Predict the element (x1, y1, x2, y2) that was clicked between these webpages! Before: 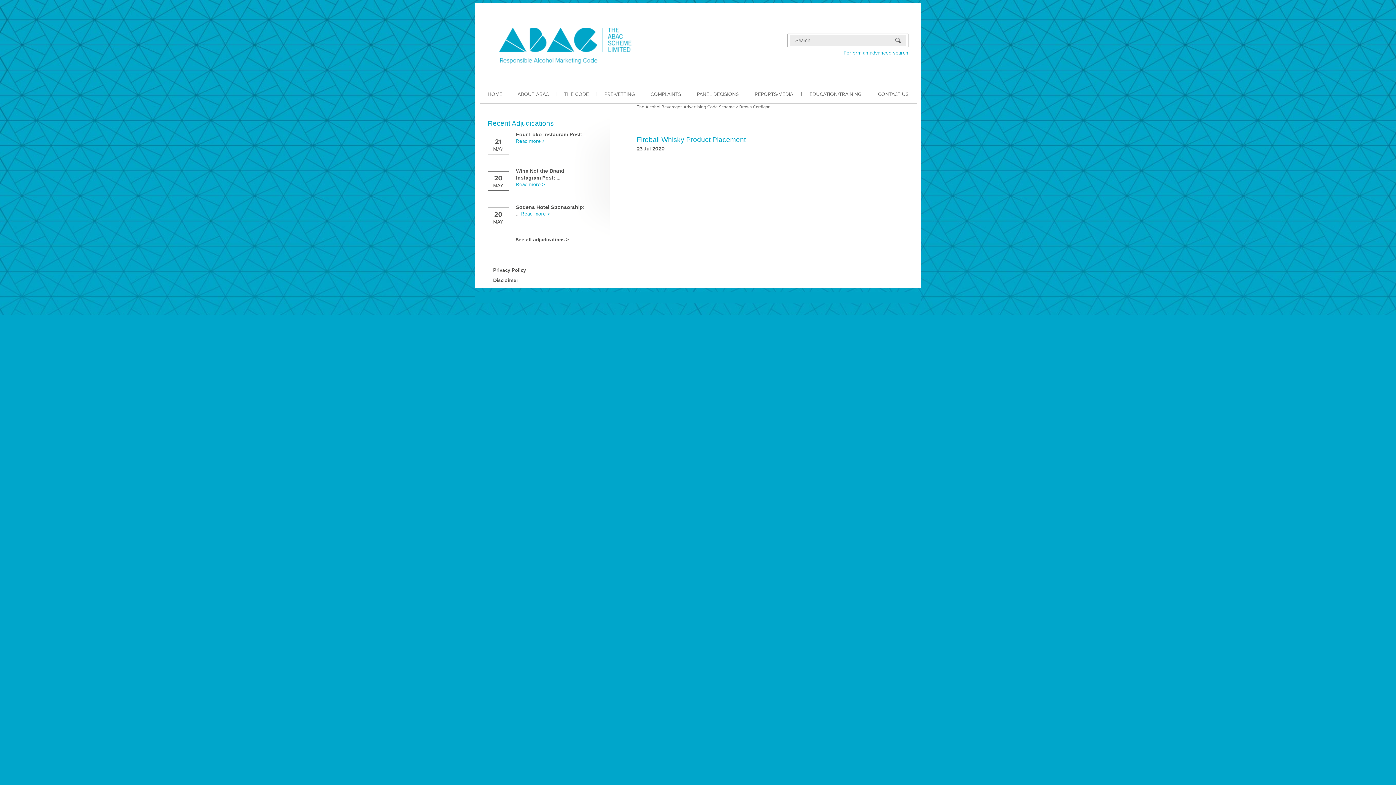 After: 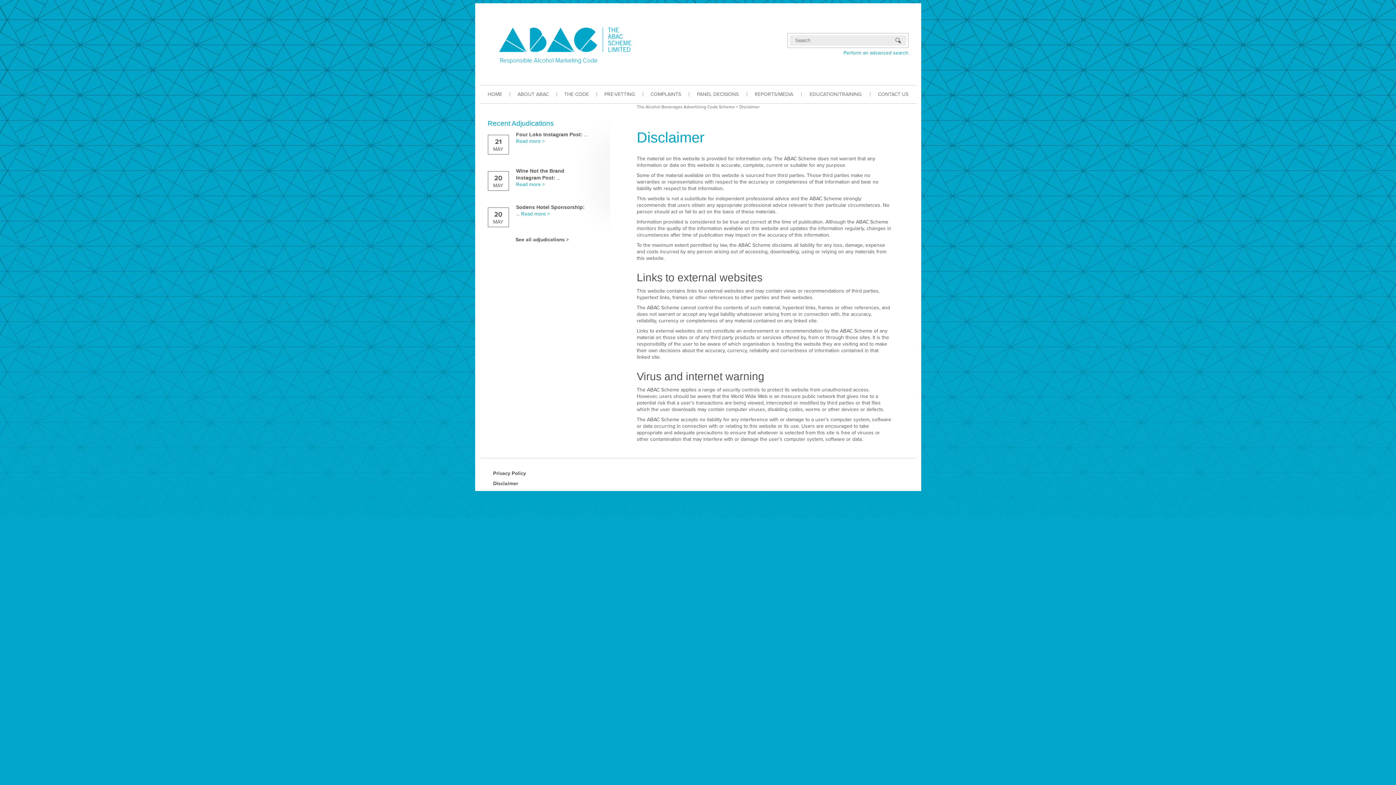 Action: label: Disclaimer bbox: (493, 277, 518, 283)